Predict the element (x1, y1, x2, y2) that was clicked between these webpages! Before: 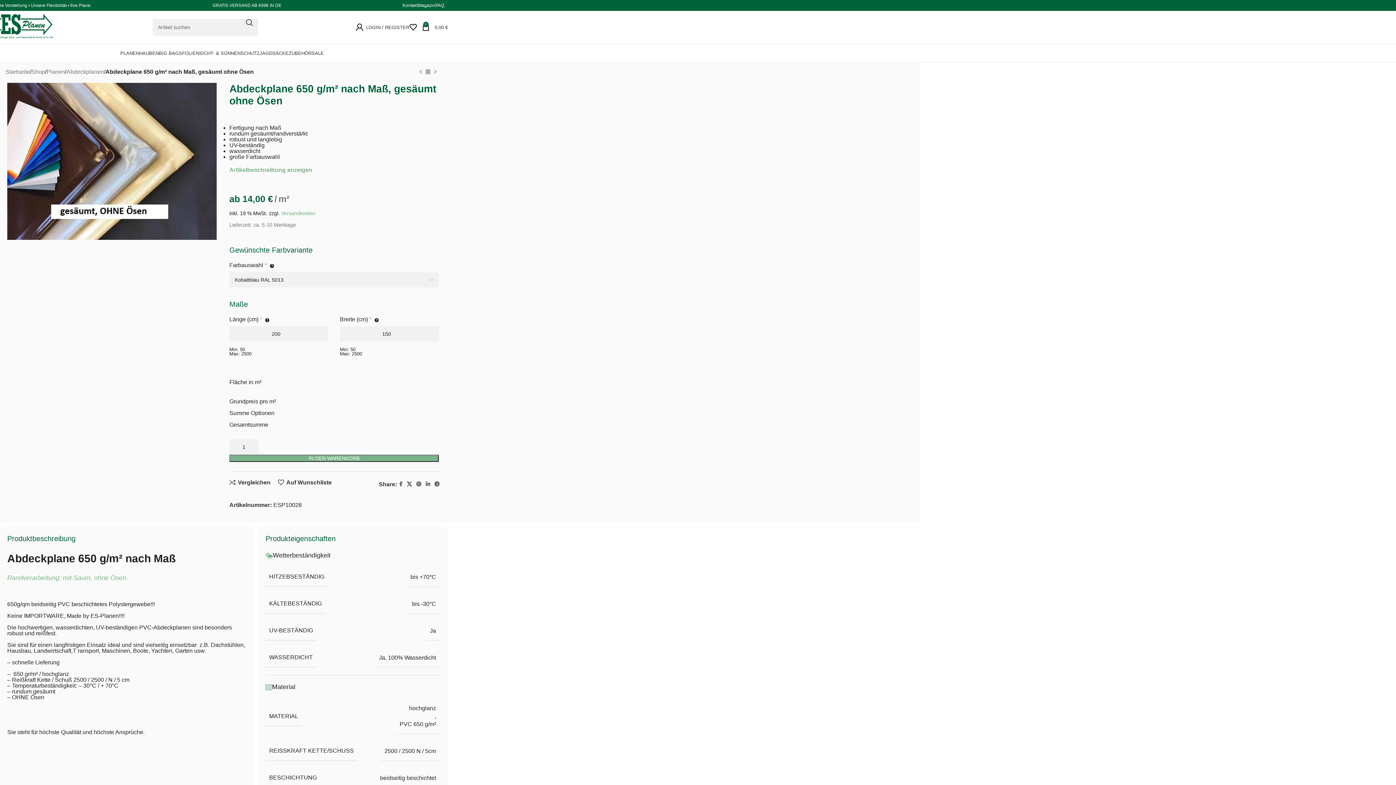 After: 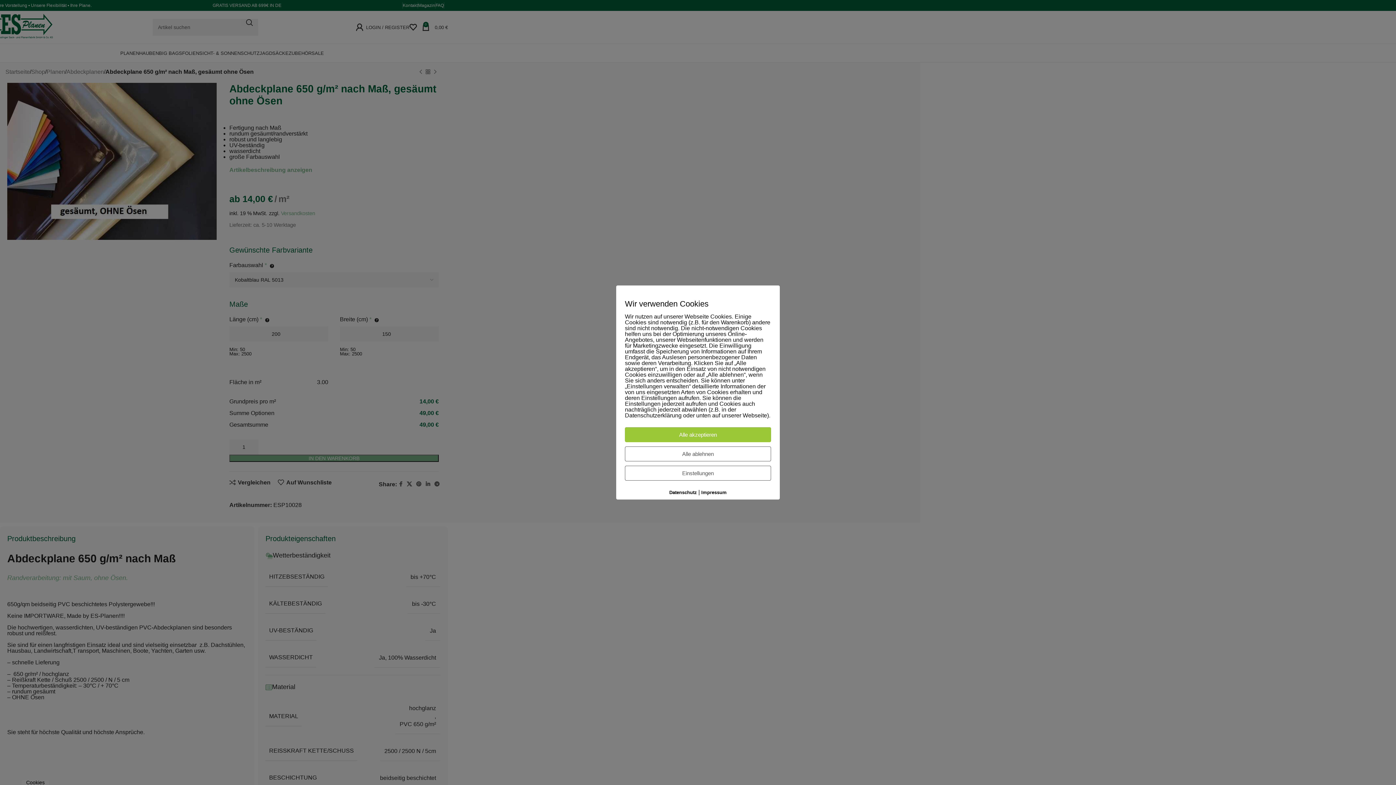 Action: label: Pinterest social link bbox: (414, 479, 423, 489)